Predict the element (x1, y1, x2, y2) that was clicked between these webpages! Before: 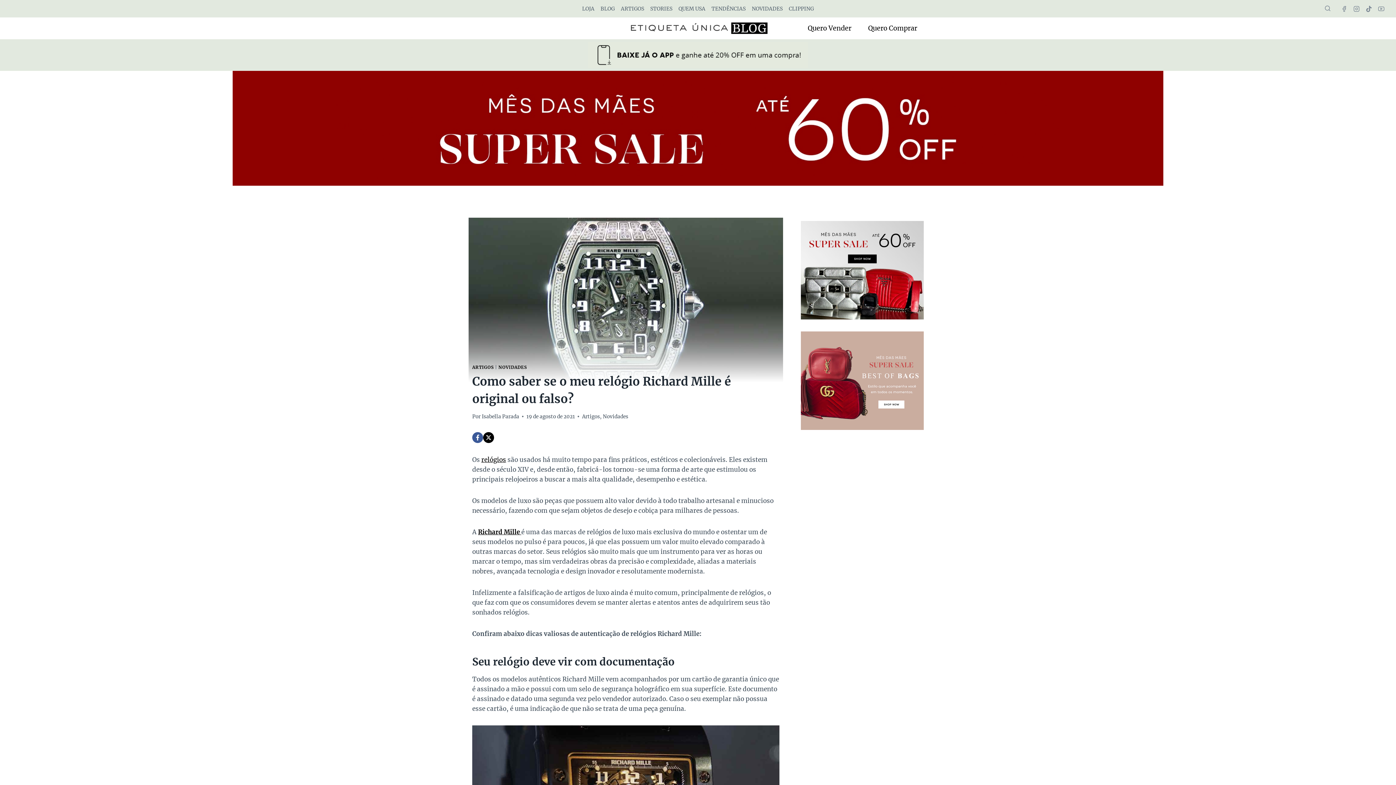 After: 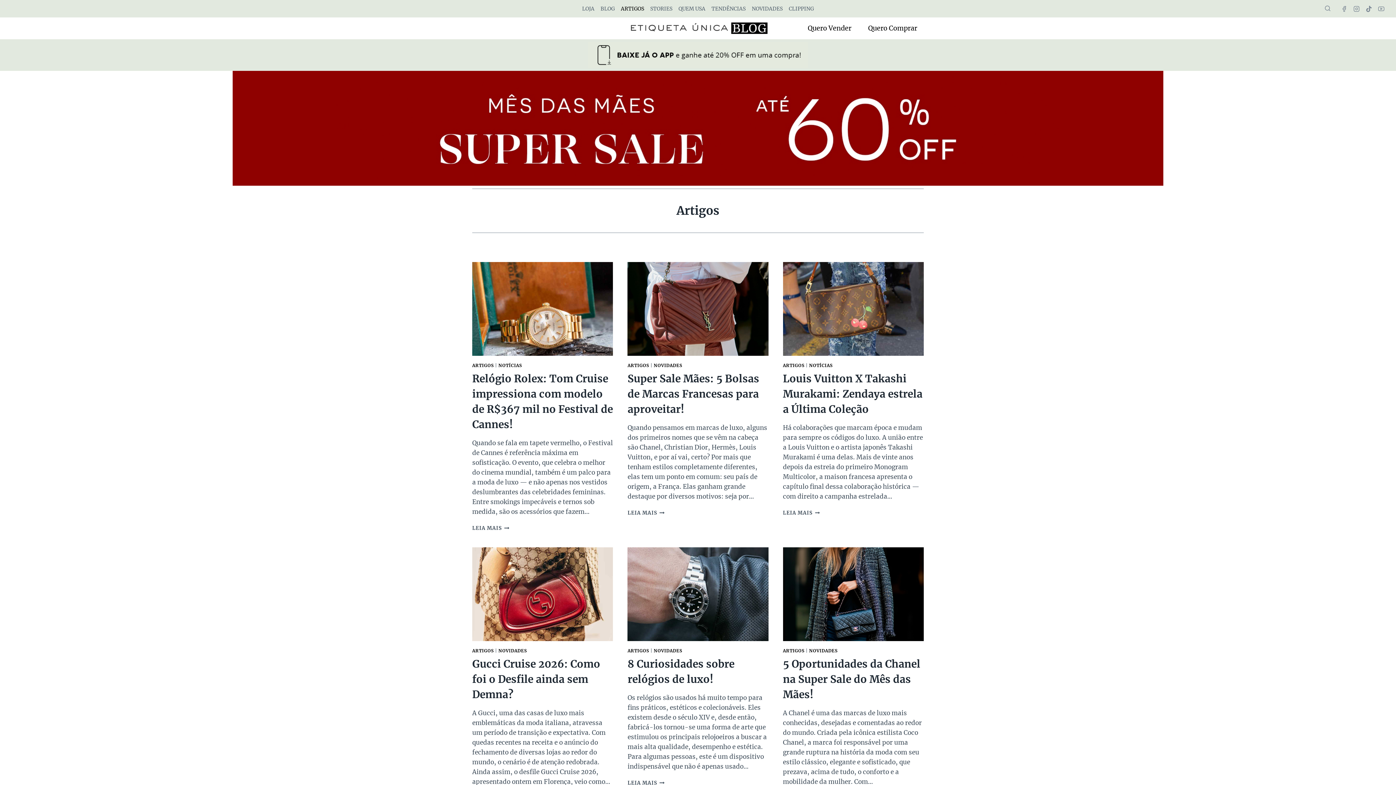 Action: label: ARTIGOS bbox: (617, 1, 647, 15)